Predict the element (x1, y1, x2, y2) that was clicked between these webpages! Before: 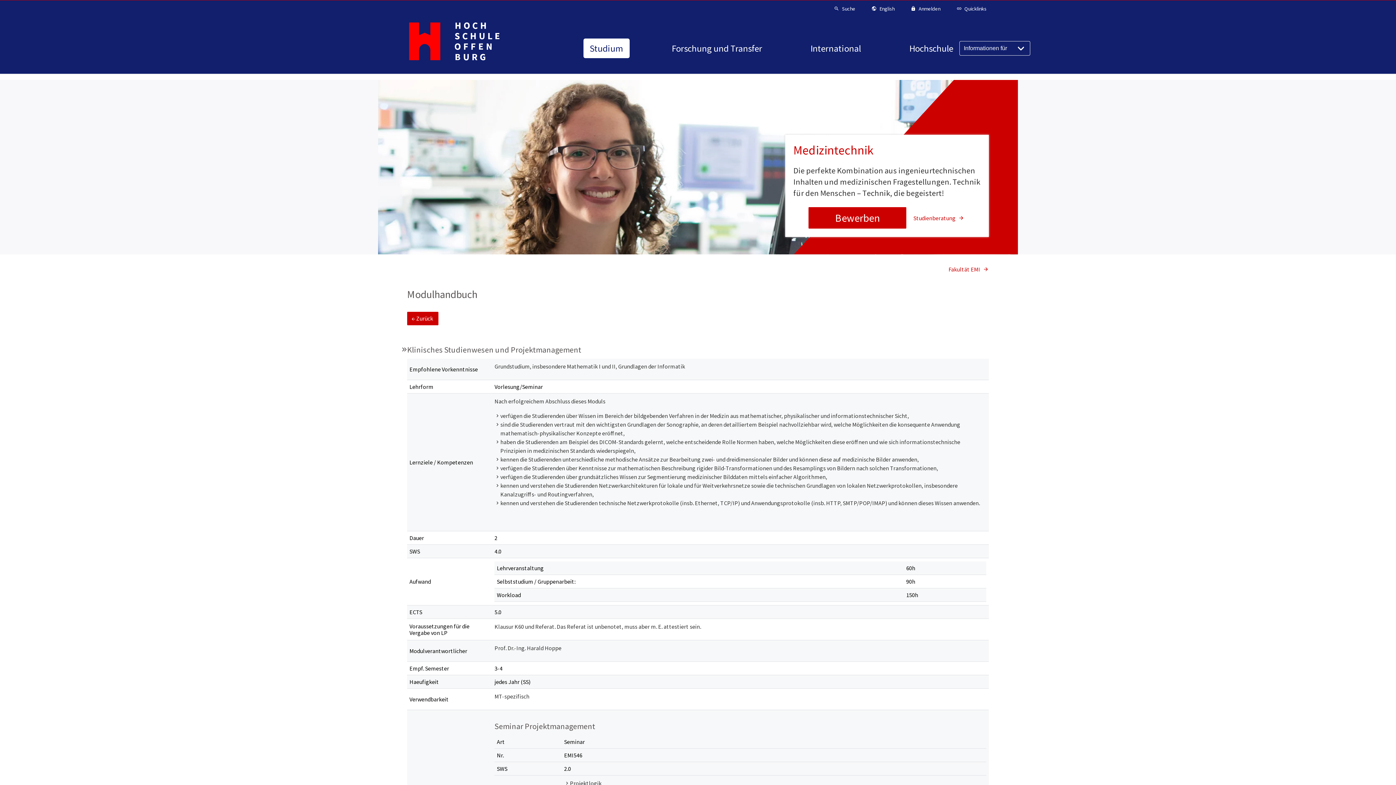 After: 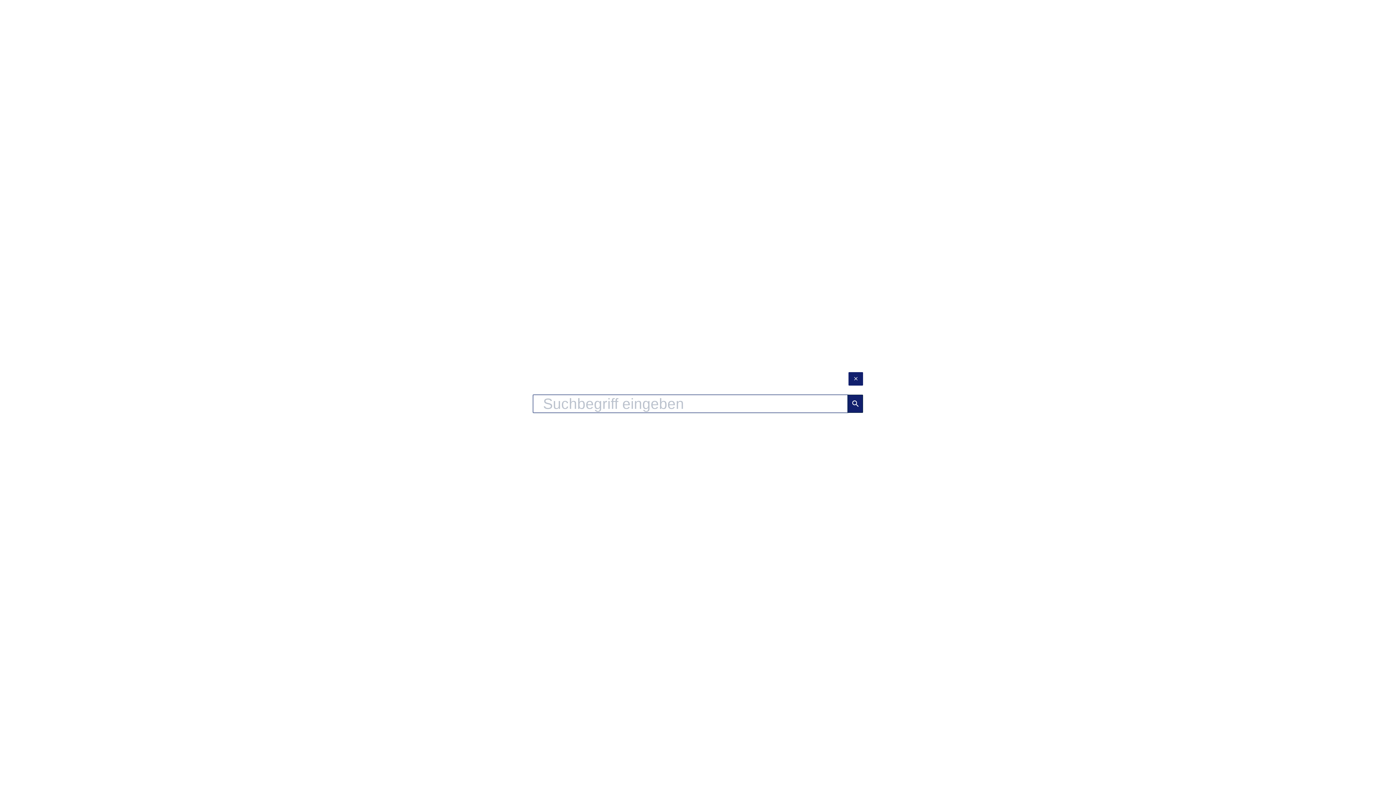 Action: bbox: (832, 5, 857, 12) label: Suche